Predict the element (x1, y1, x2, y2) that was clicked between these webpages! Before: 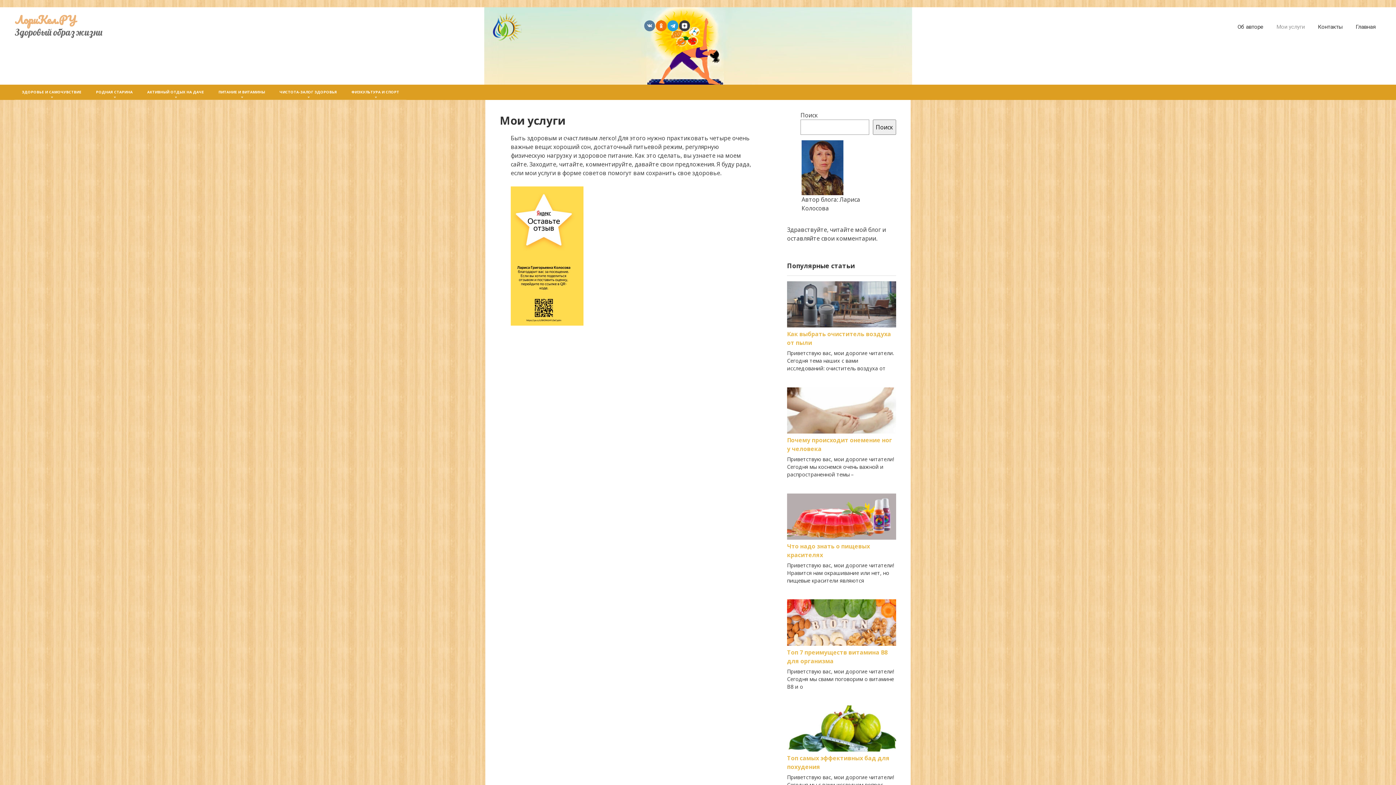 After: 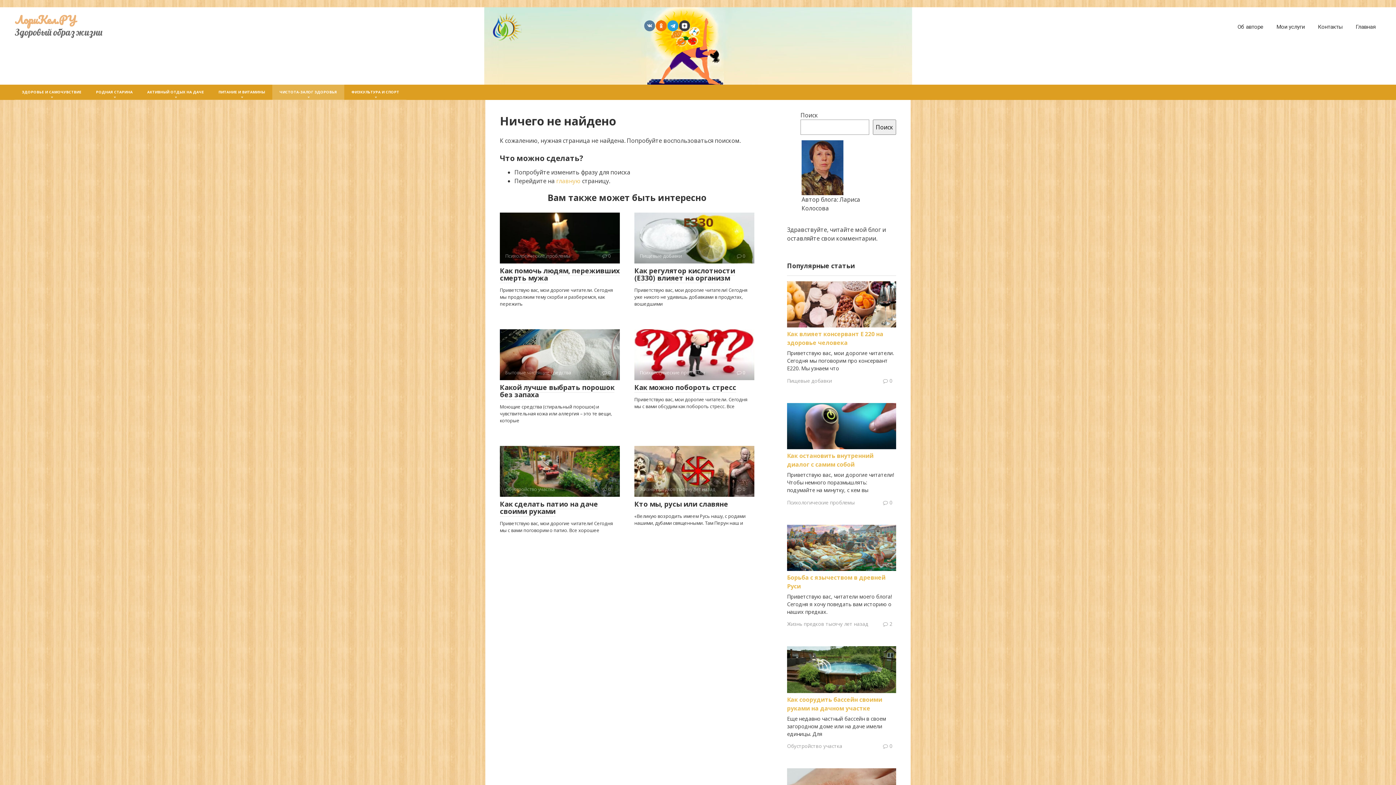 Action: label: ЧИСТОТА-ЗАЛОГ ЗДОРОВЬЯ bbox: (272, 84, 344, 99)